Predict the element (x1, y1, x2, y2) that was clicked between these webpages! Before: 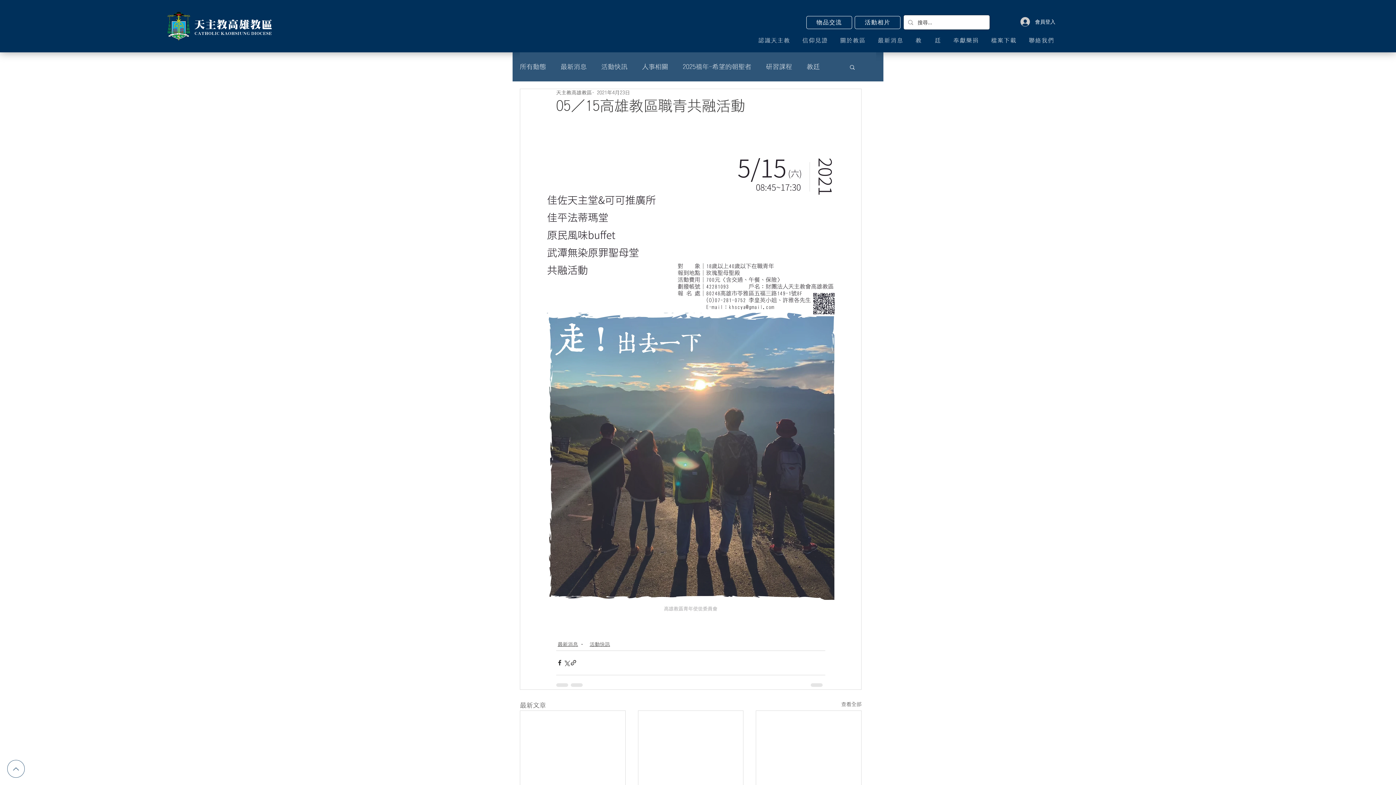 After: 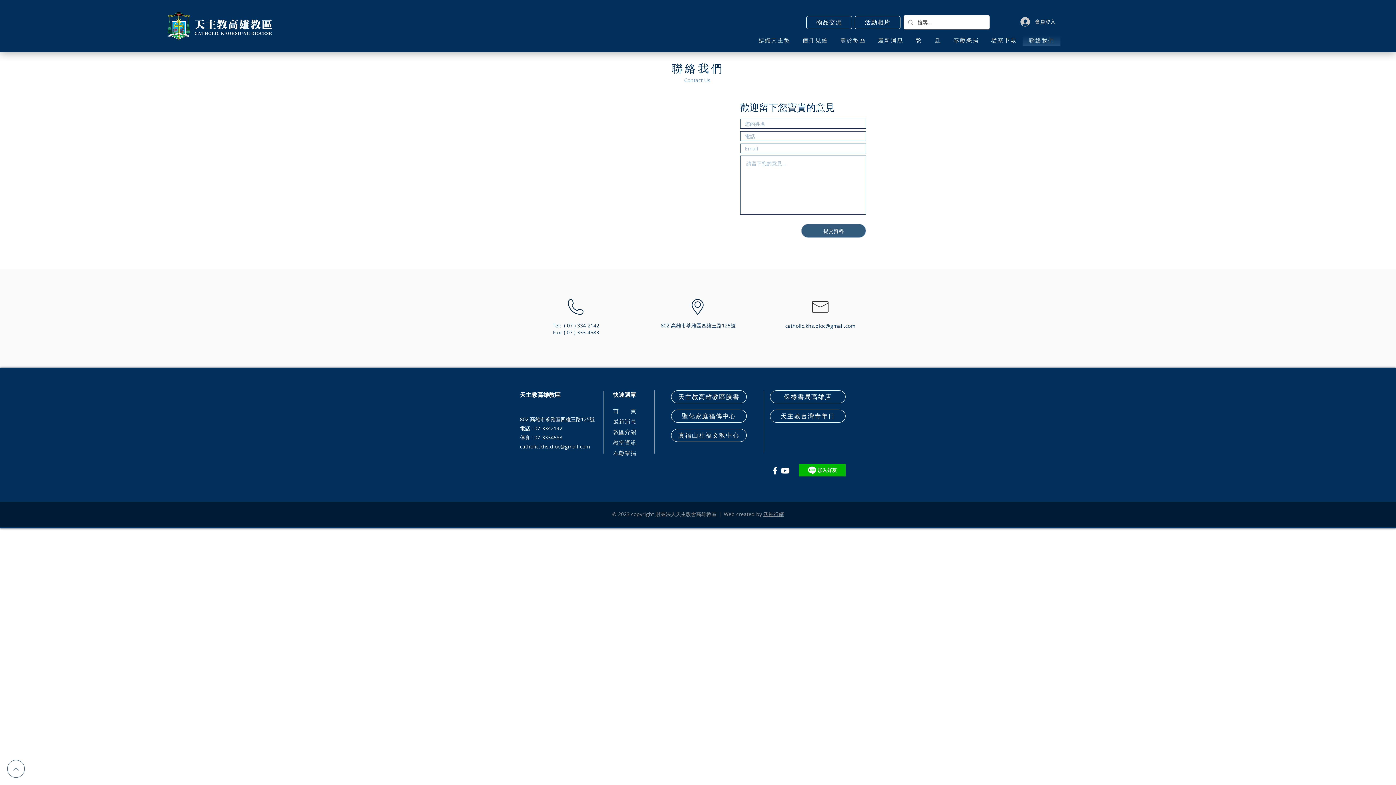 Action: bbox: (1023, 34, 1060, 45) label: 聯絡我們